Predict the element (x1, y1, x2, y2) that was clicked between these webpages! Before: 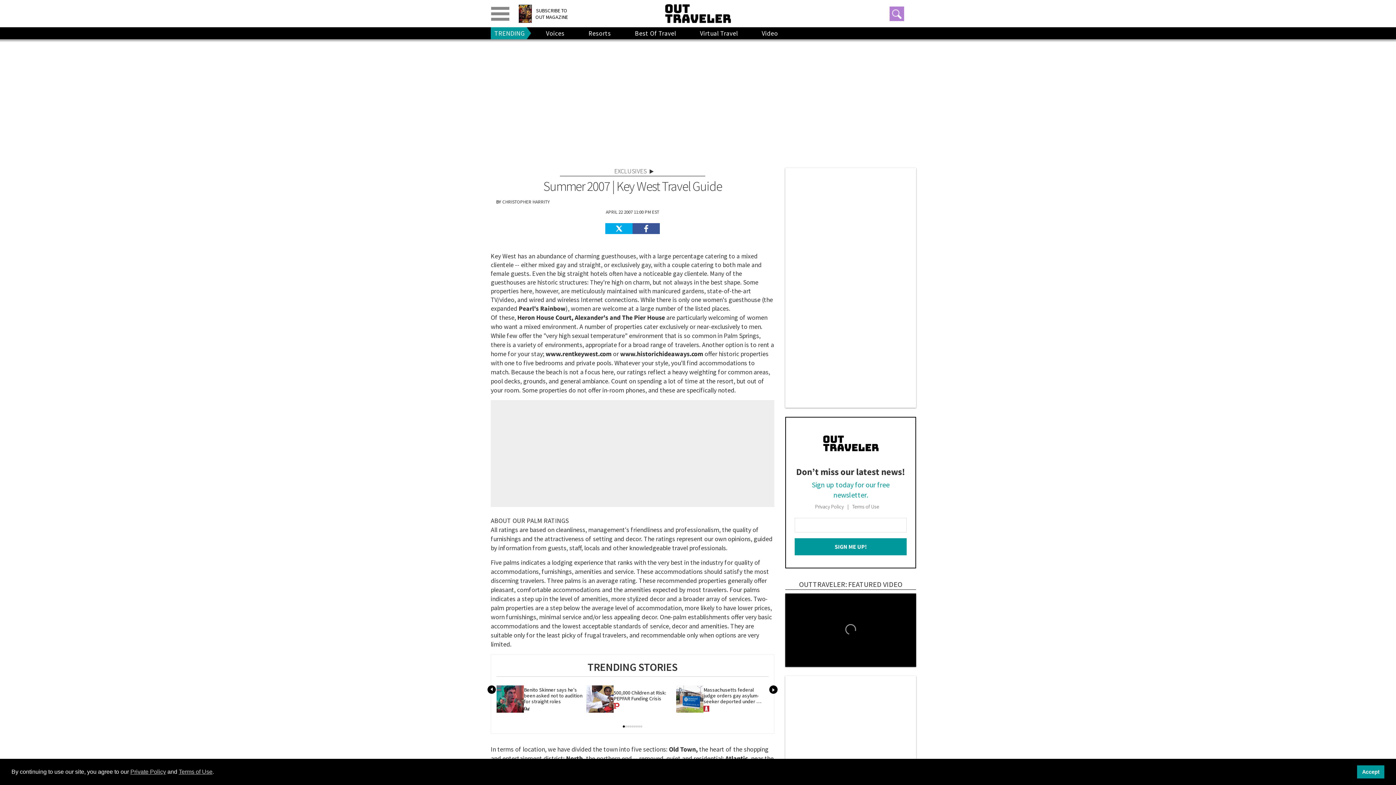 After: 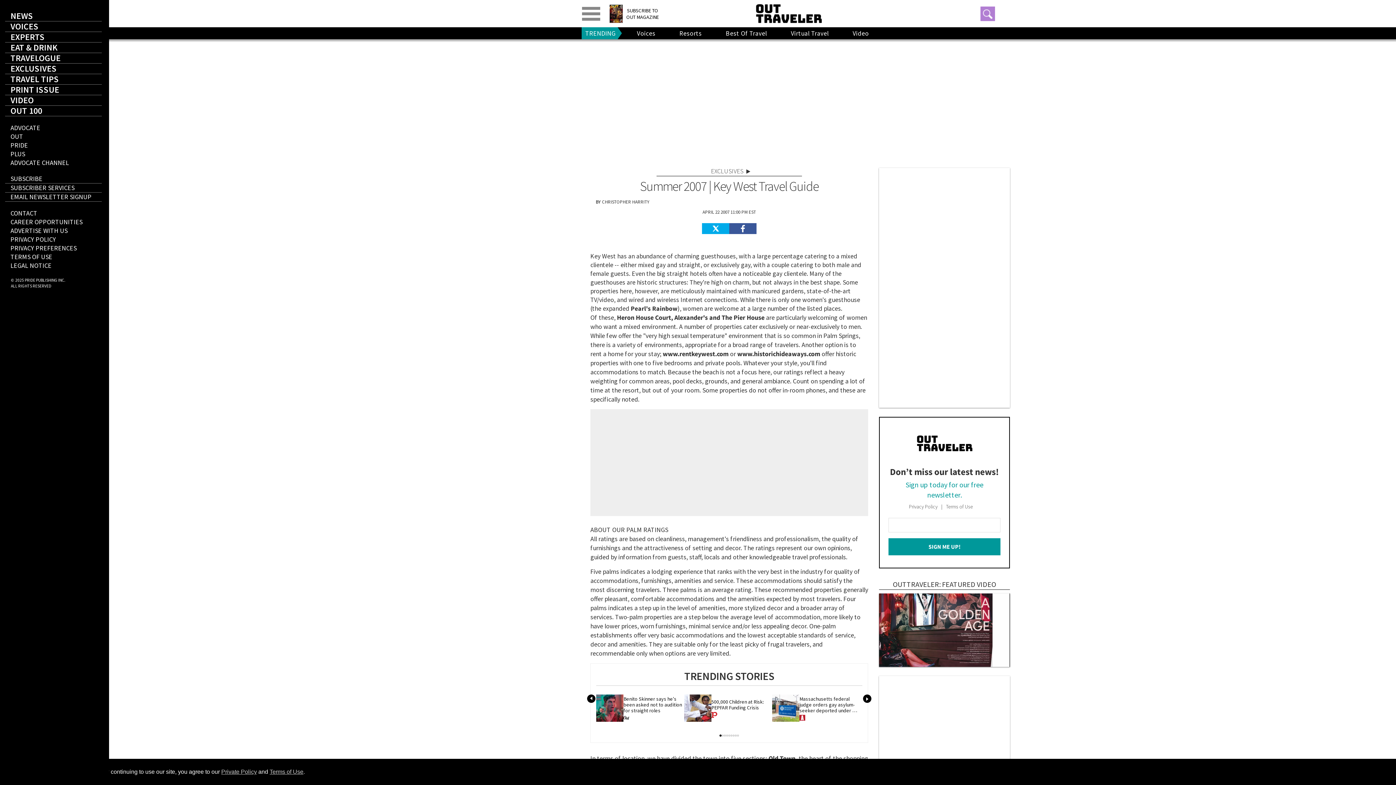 Action: bbox: (490, 6, 509, 20) label: Toggle menu